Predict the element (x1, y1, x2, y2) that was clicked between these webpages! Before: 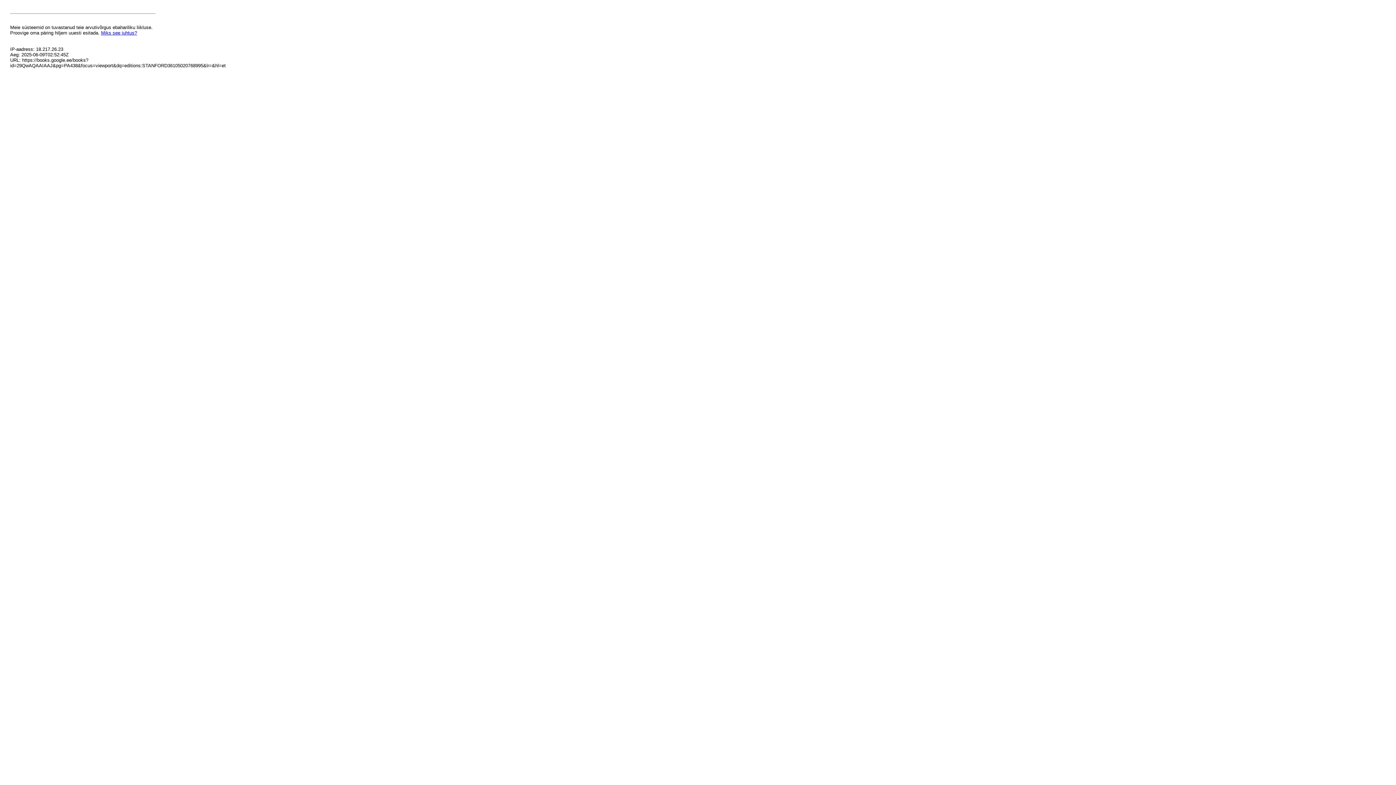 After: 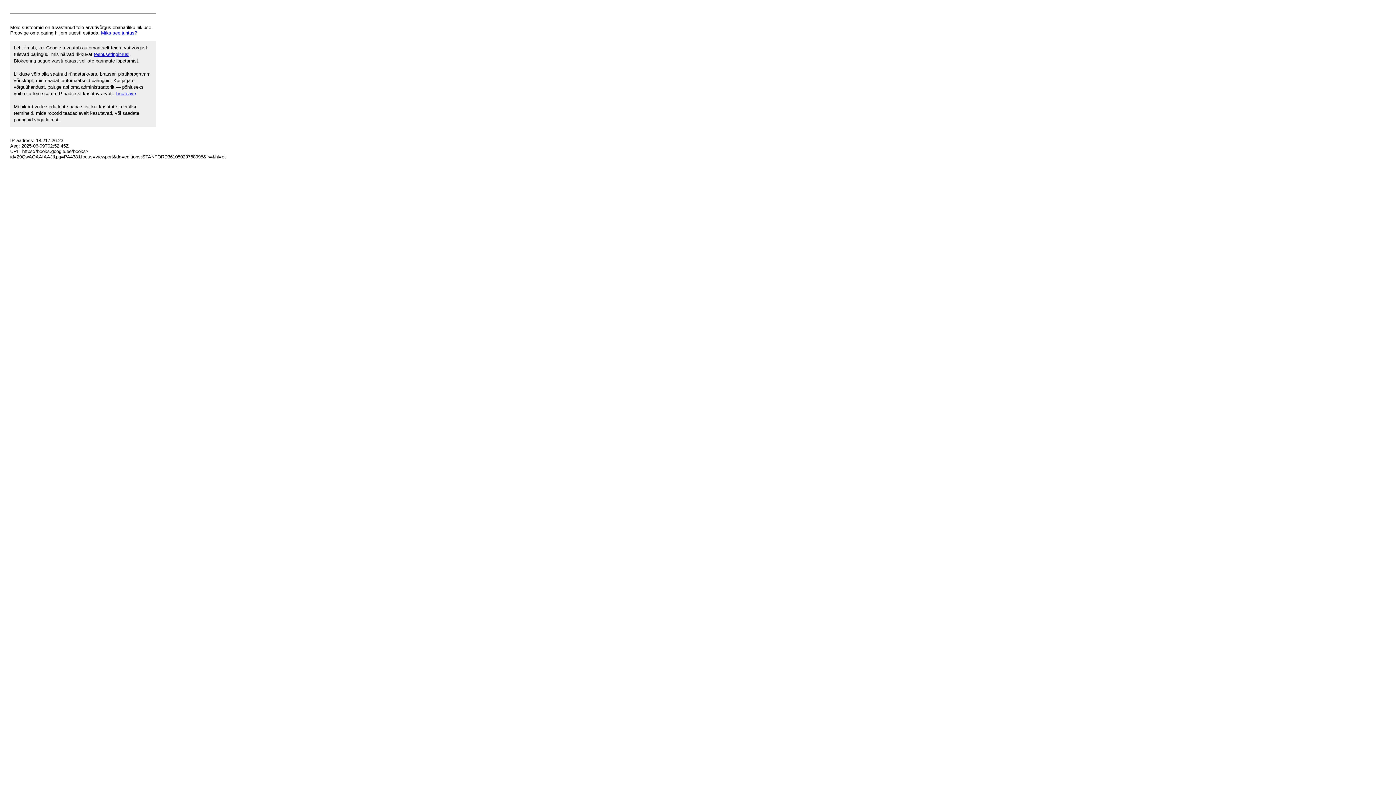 Action: label: Miks see juhtus? bbox: (101, 30, 137, 35)